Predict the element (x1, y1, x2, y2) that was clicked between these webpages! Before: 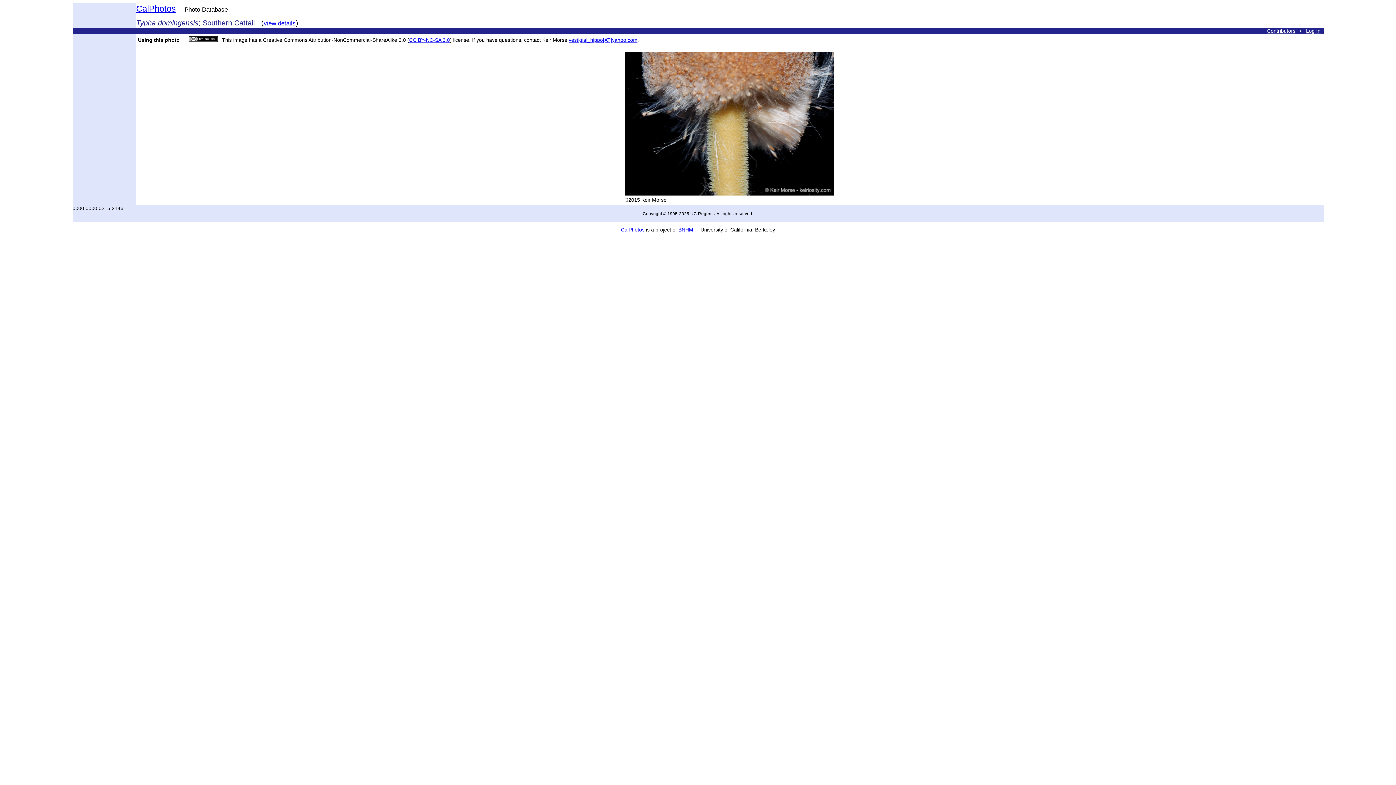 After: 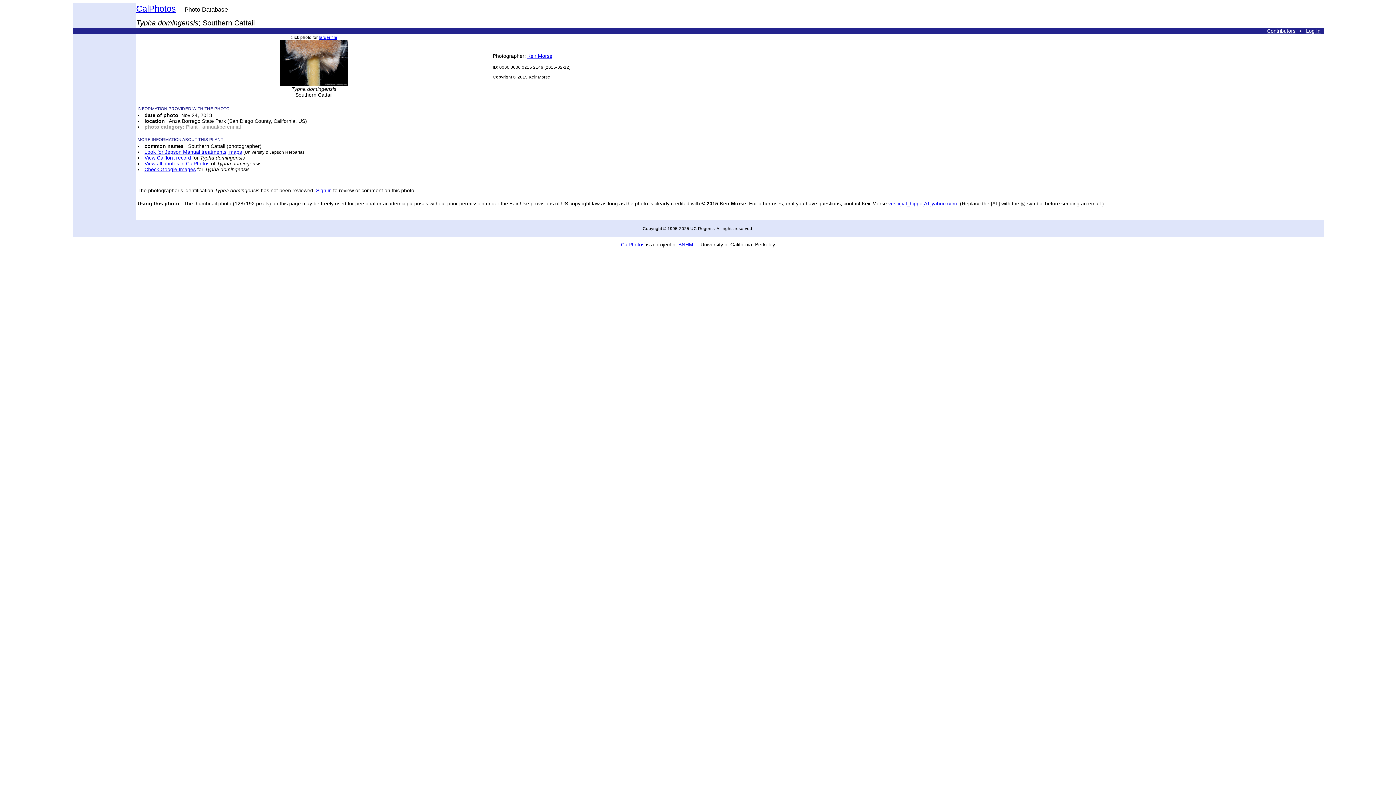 Action: label: view details bbox: (263, 18, 295, 26)